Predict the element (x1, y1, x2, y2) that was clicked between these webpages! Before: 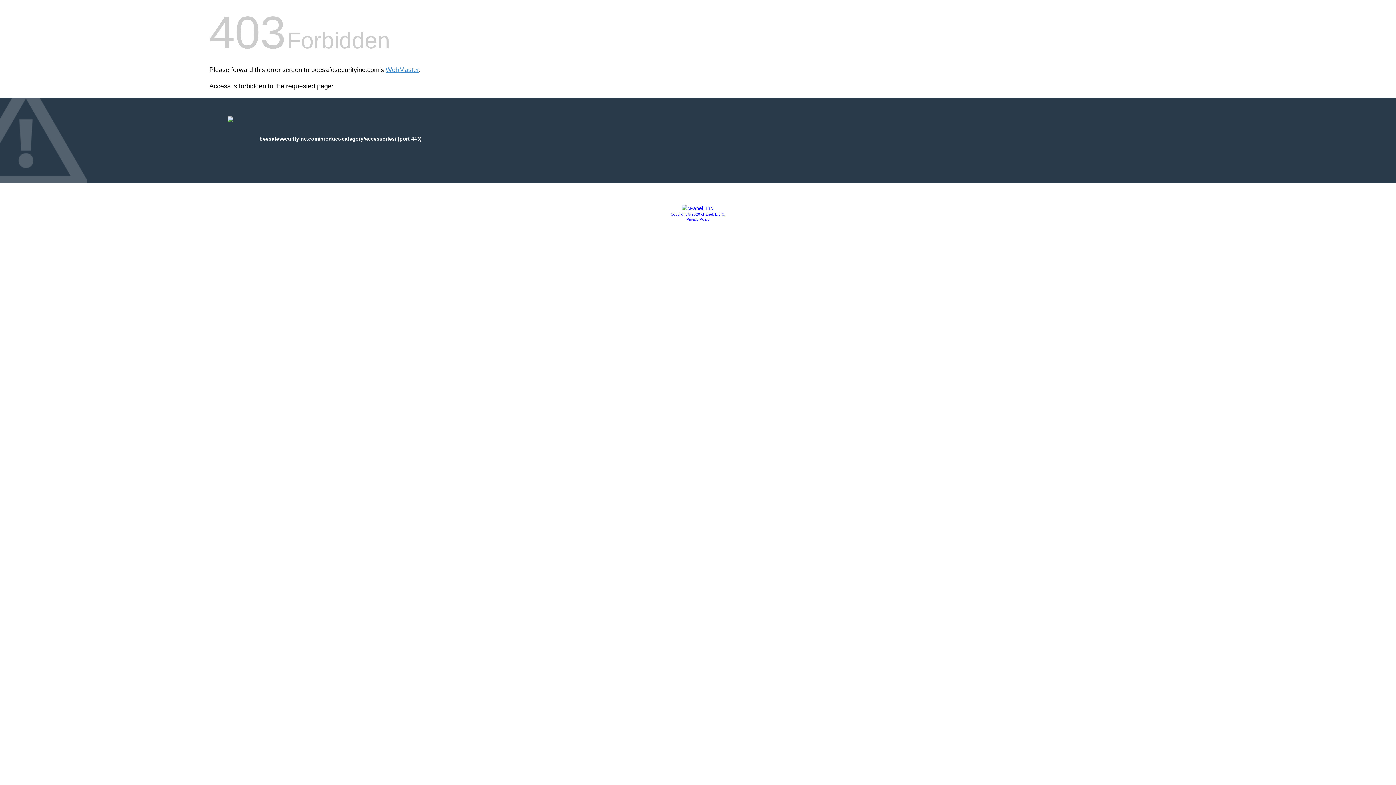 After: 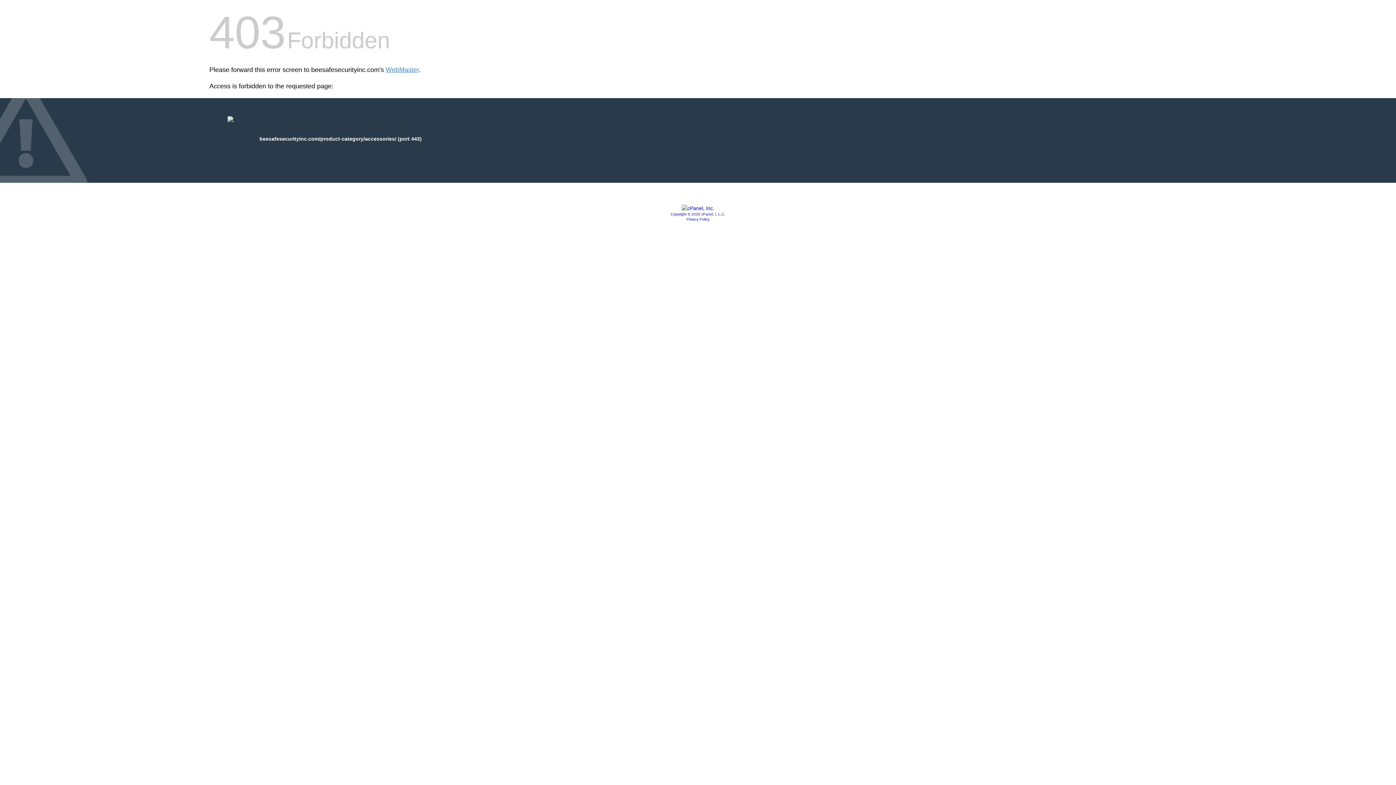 Action: bbox: (681, 205, 714, 211)